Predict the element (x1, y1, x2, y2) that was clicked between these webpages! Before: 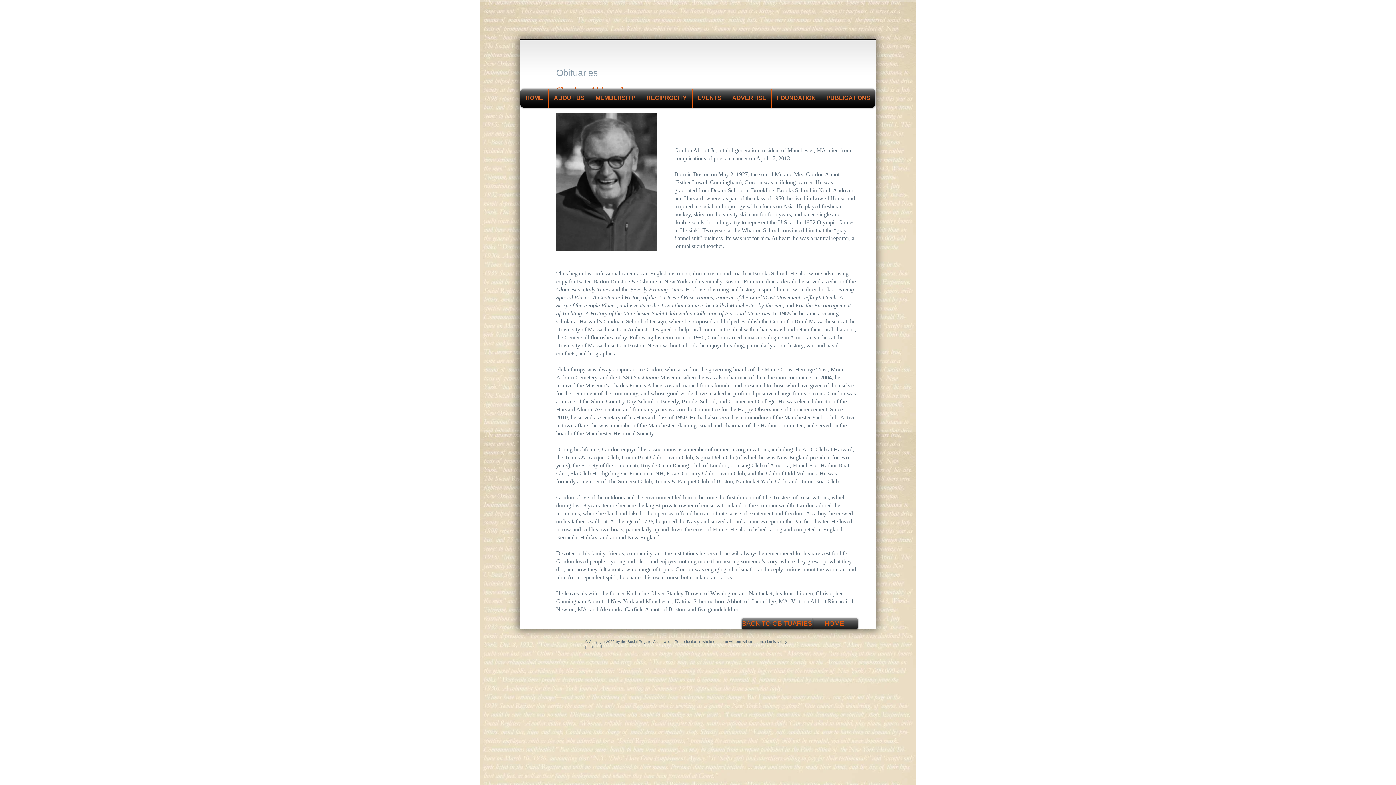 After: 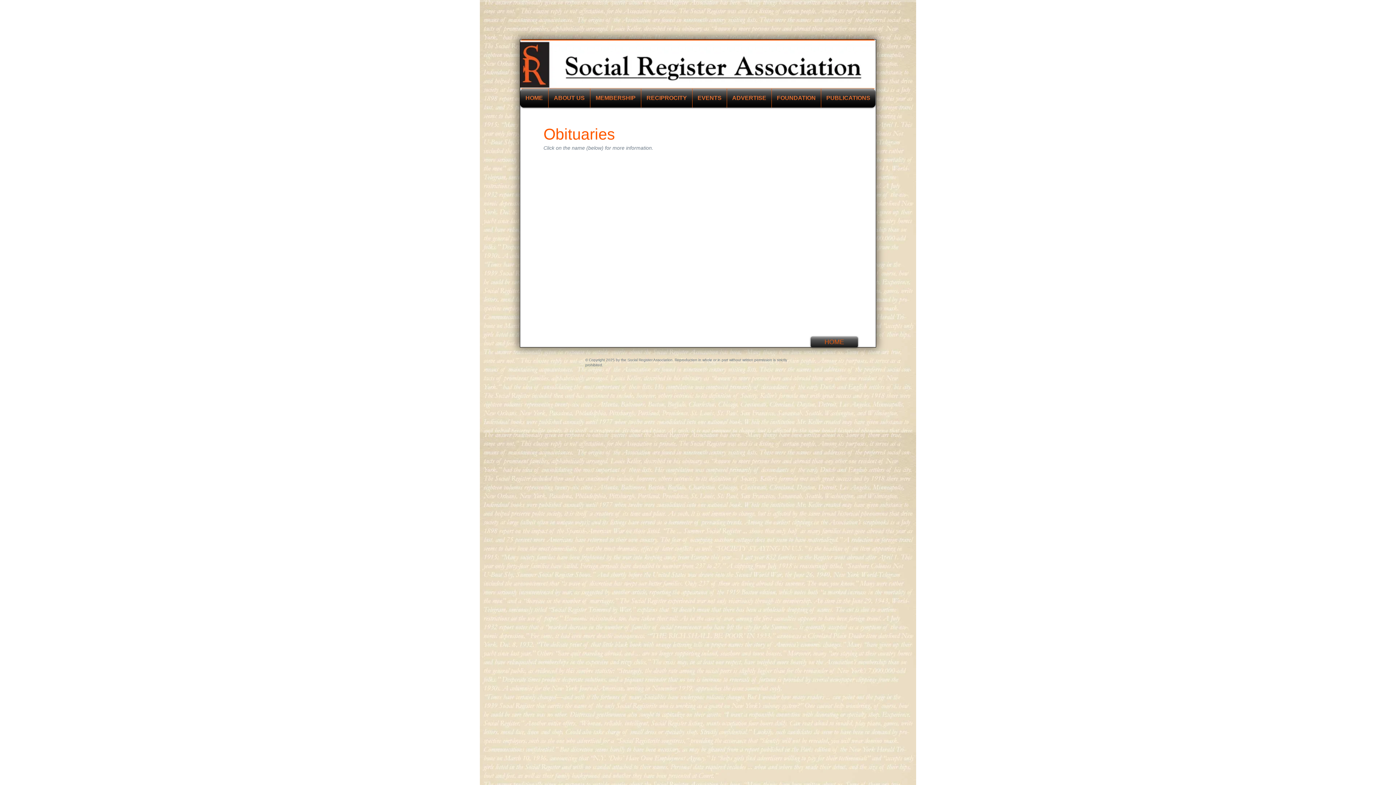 Action: label: BACK TO OBITUARIES bbox: (741, 618, 812, 629)